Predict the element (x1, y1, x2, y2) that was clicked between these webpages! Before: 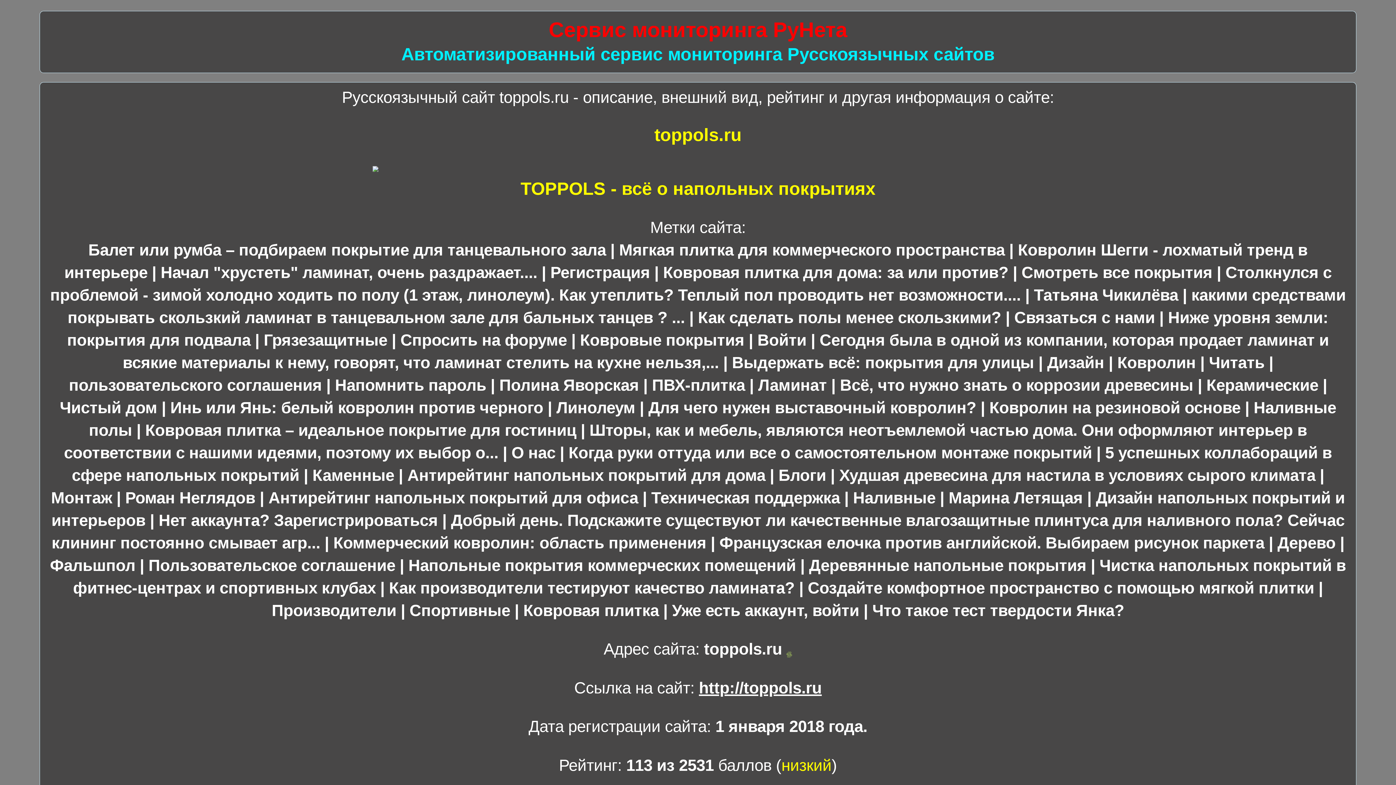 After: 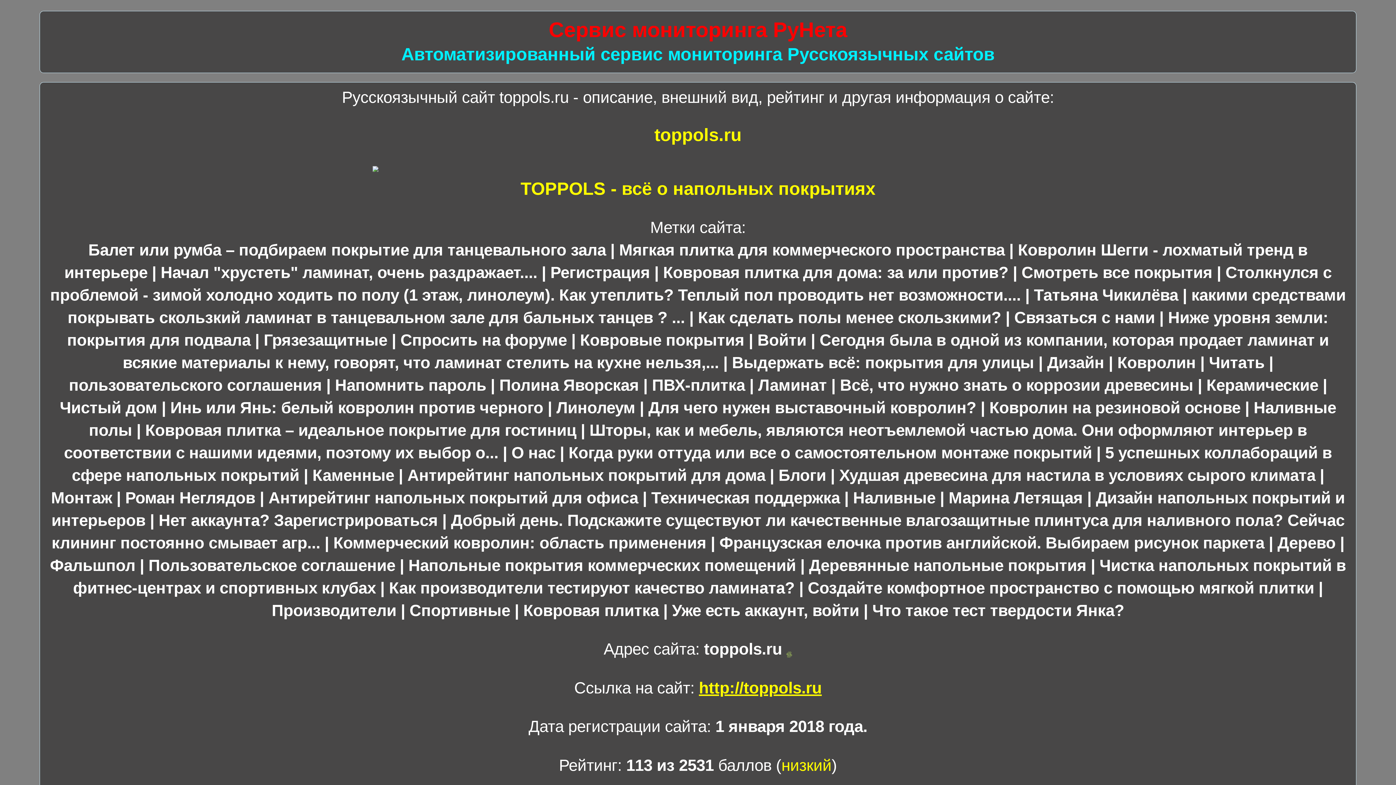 Action: label: http://toppols.ru bbox: (699, 679, 821, 696)